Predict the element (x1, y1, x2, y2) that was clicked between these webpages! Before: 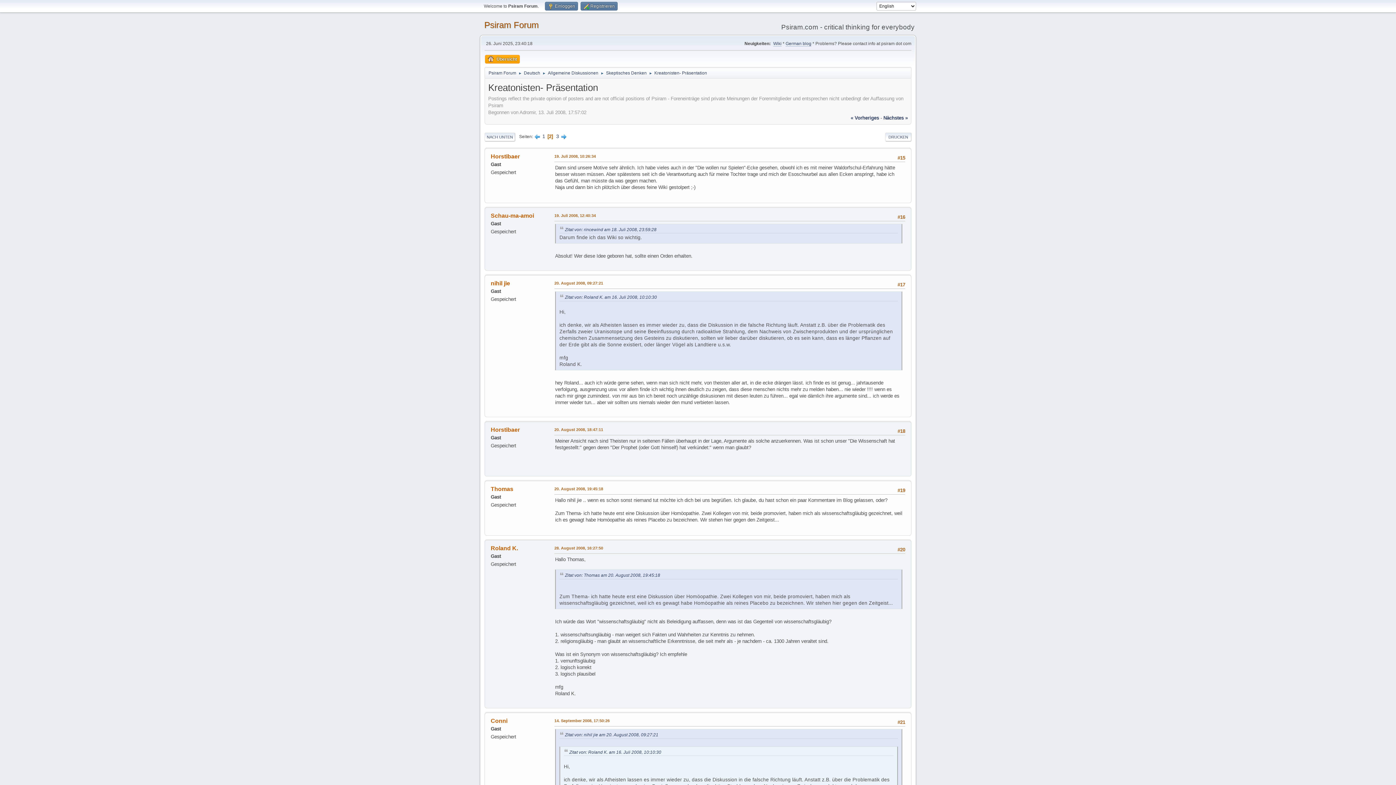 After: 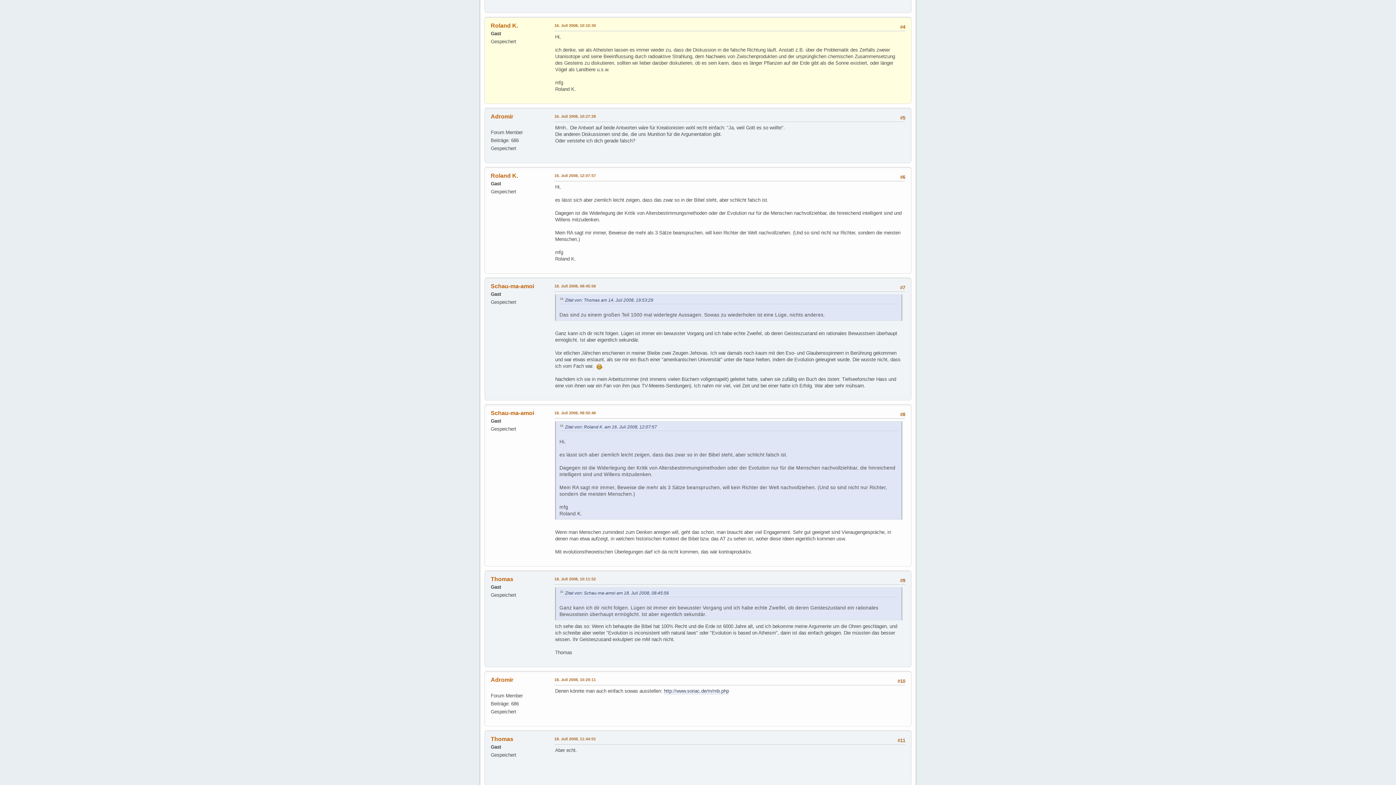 Action: label: Zitat von: Roland K. am 16. Juli 2008, 10:10:30 bbox: (569, 750, 661, 755)